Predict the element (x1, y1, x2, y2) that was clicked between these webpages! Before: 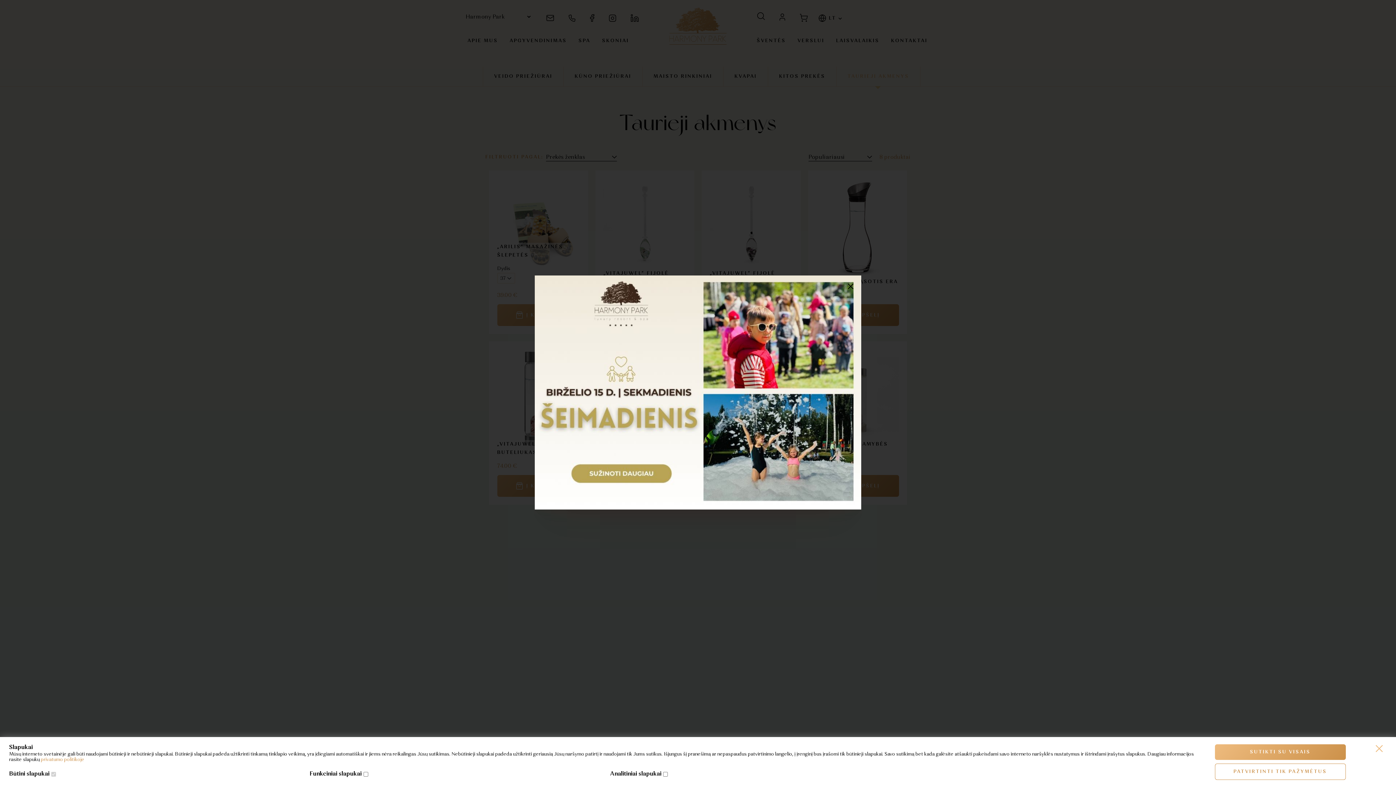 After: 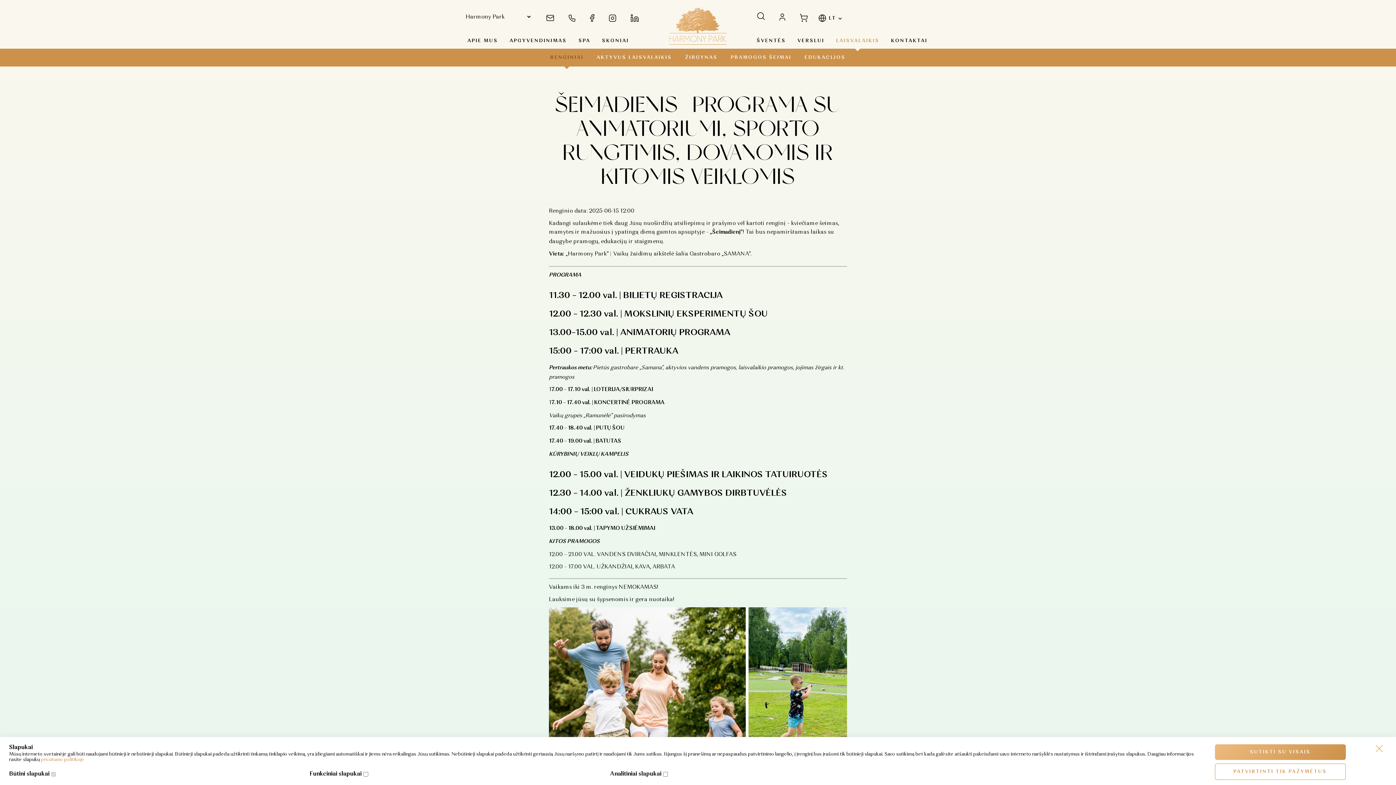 Action: bbox: (534, 275, 861, 509)